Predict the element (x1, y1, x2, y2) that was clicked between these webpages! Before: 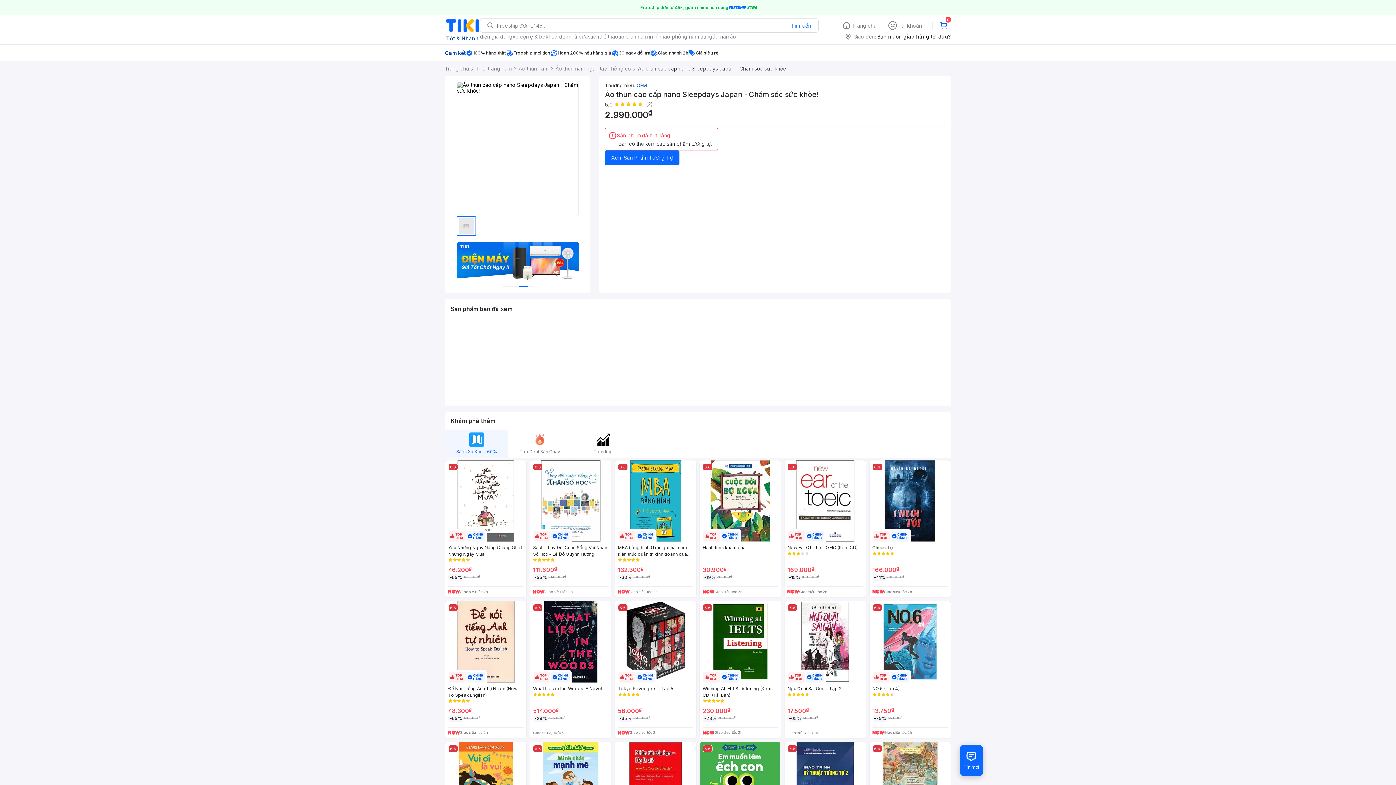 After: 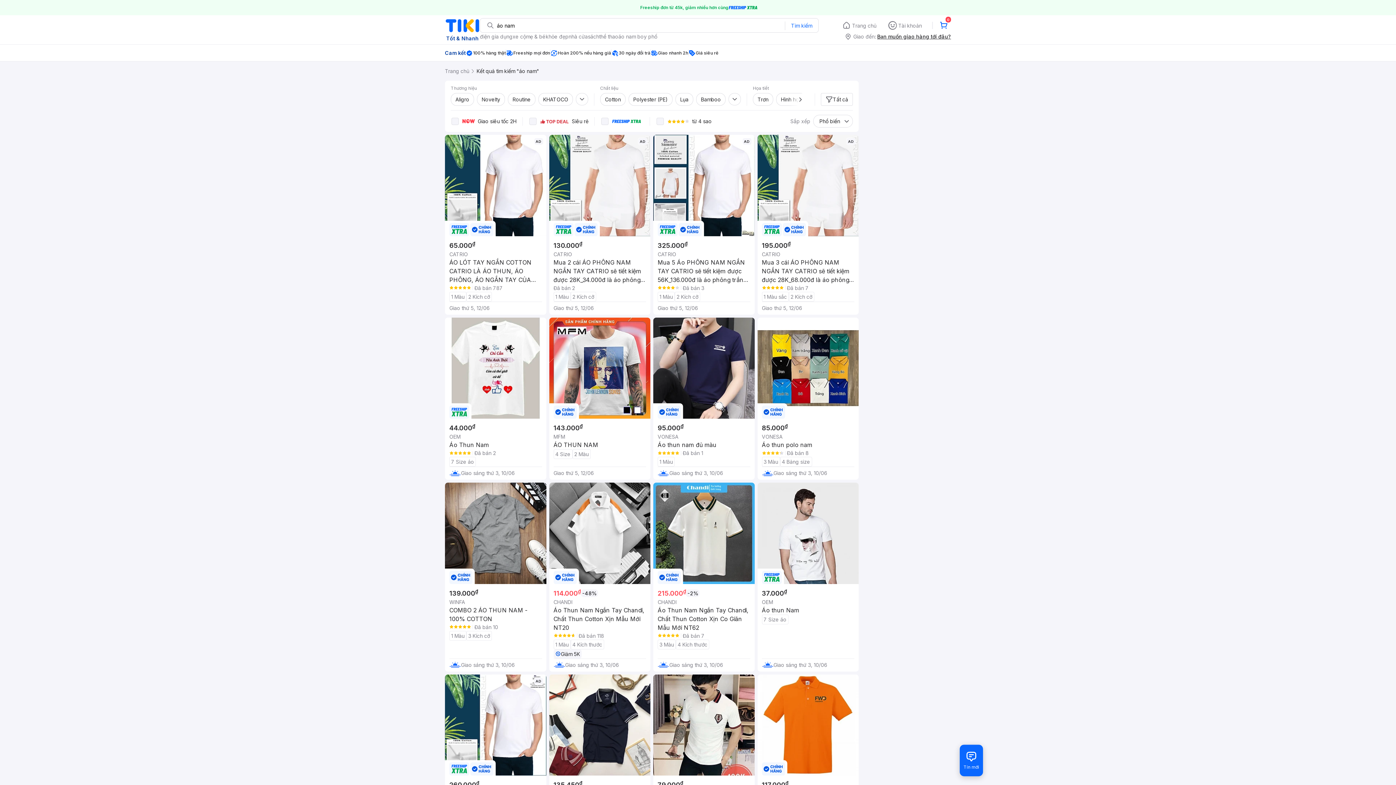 Action: label: áo nam bbox: (712, 32, 730, 40)